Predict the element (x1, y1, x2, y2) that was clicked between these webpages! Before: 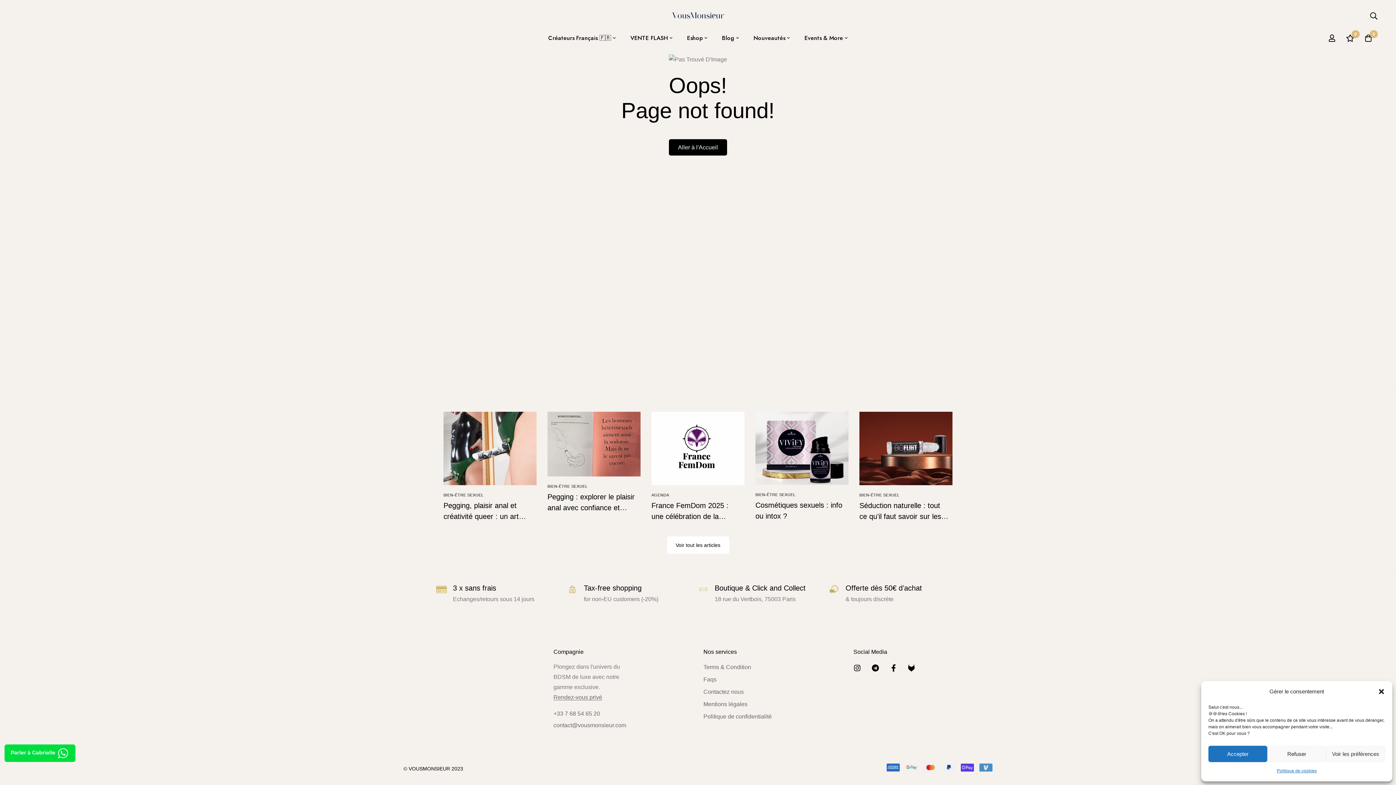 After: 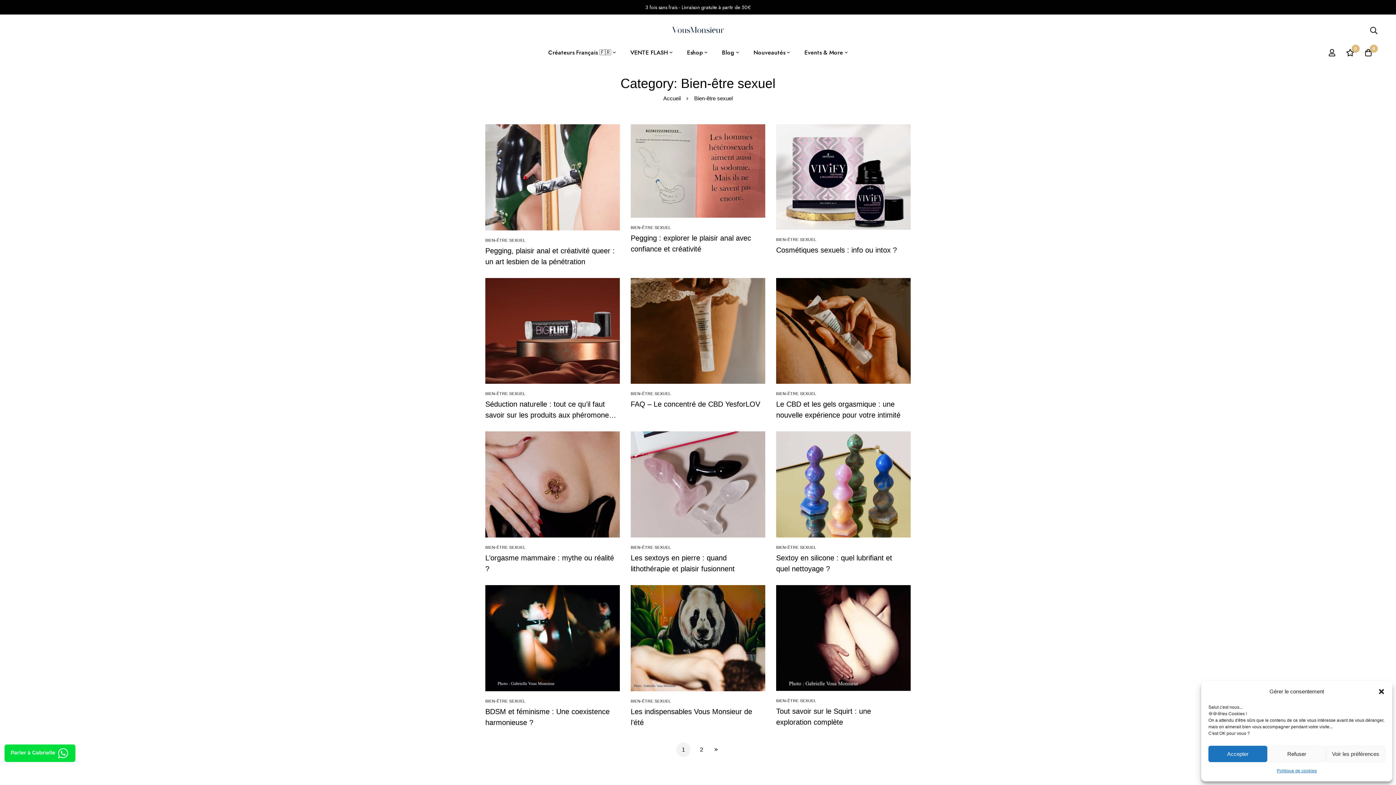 Action: bbox: (547, 484, 587, 488) label: BIEN-ÊTRE SEXUEL